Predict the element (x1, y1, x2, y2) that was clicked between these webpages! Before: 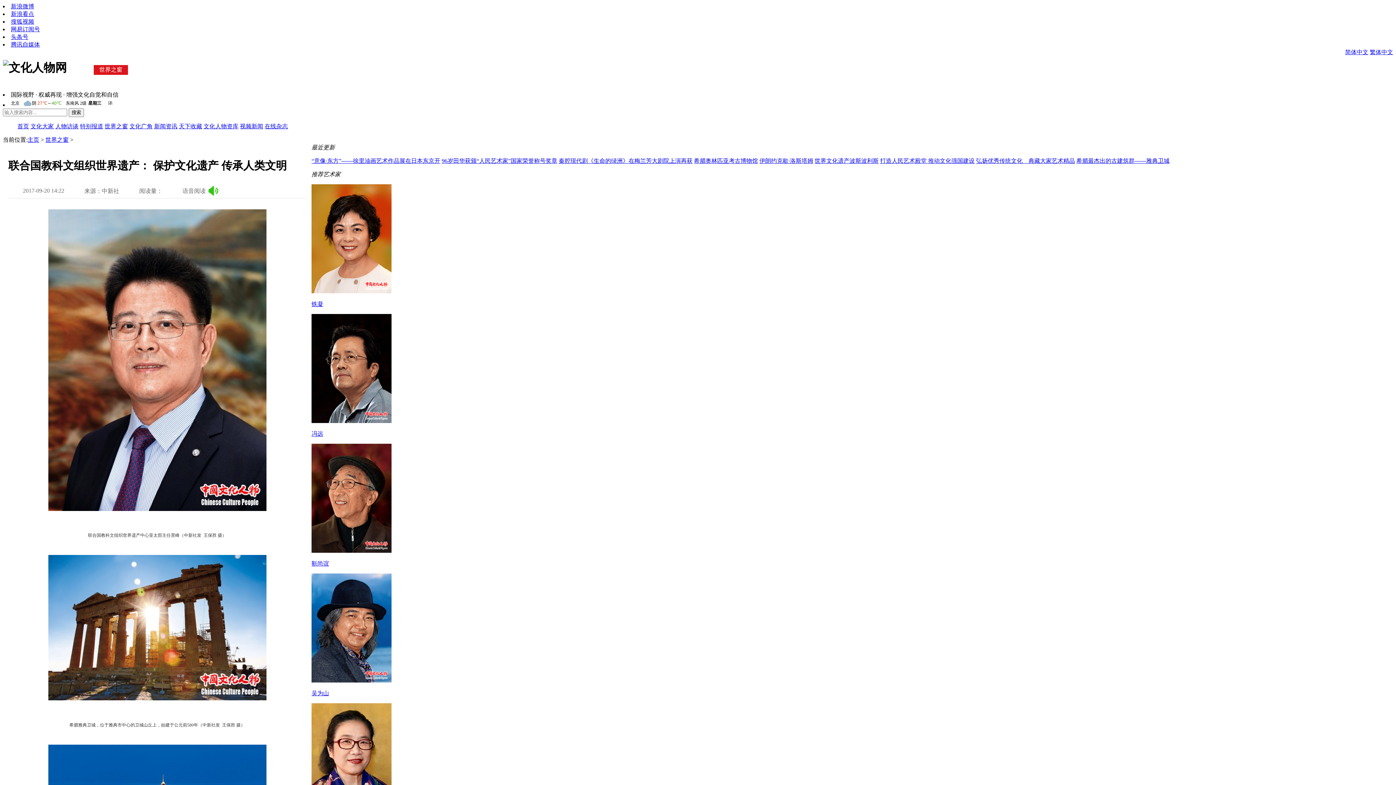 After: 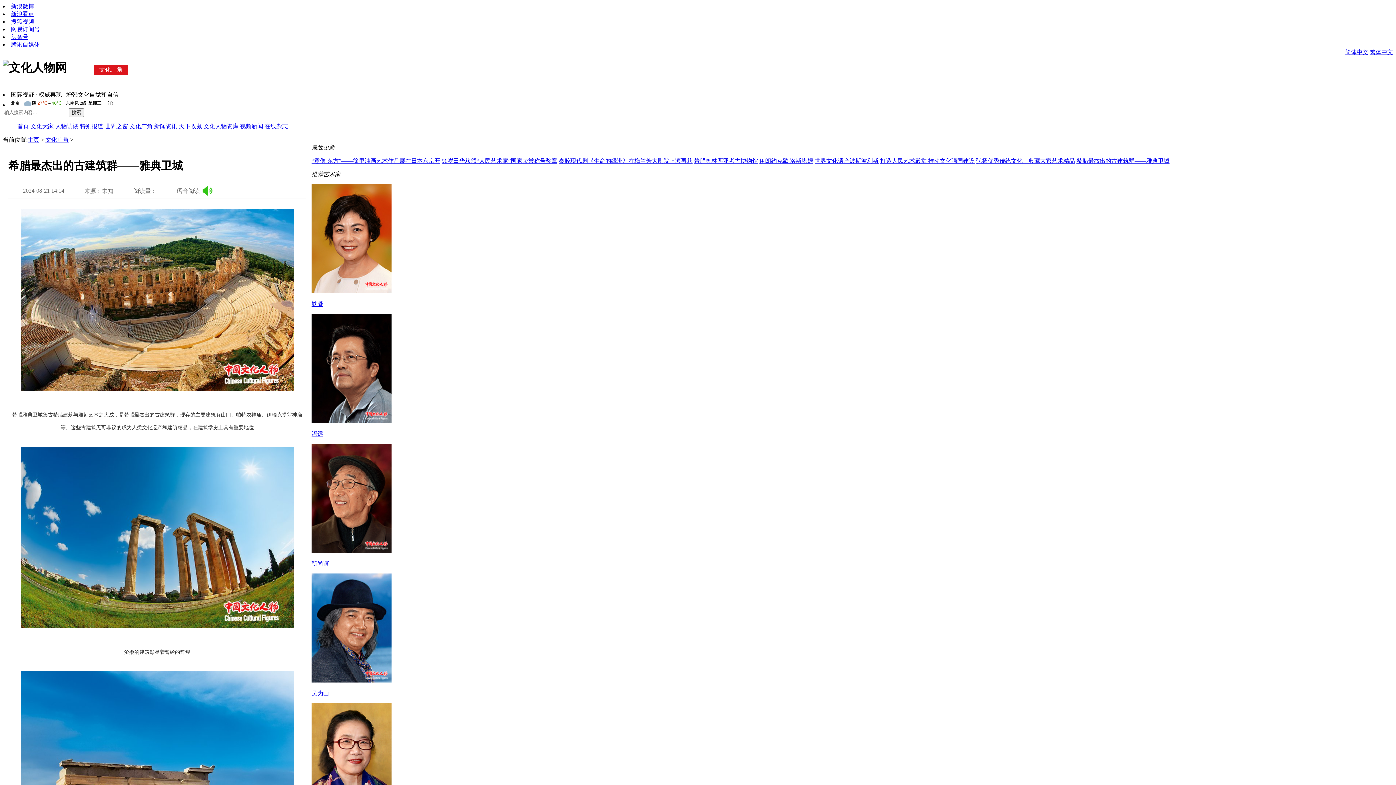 Action: bbox: (1076, 157, 1169, 163) label: 希腊最杰出的古建筑群——雅典卫城